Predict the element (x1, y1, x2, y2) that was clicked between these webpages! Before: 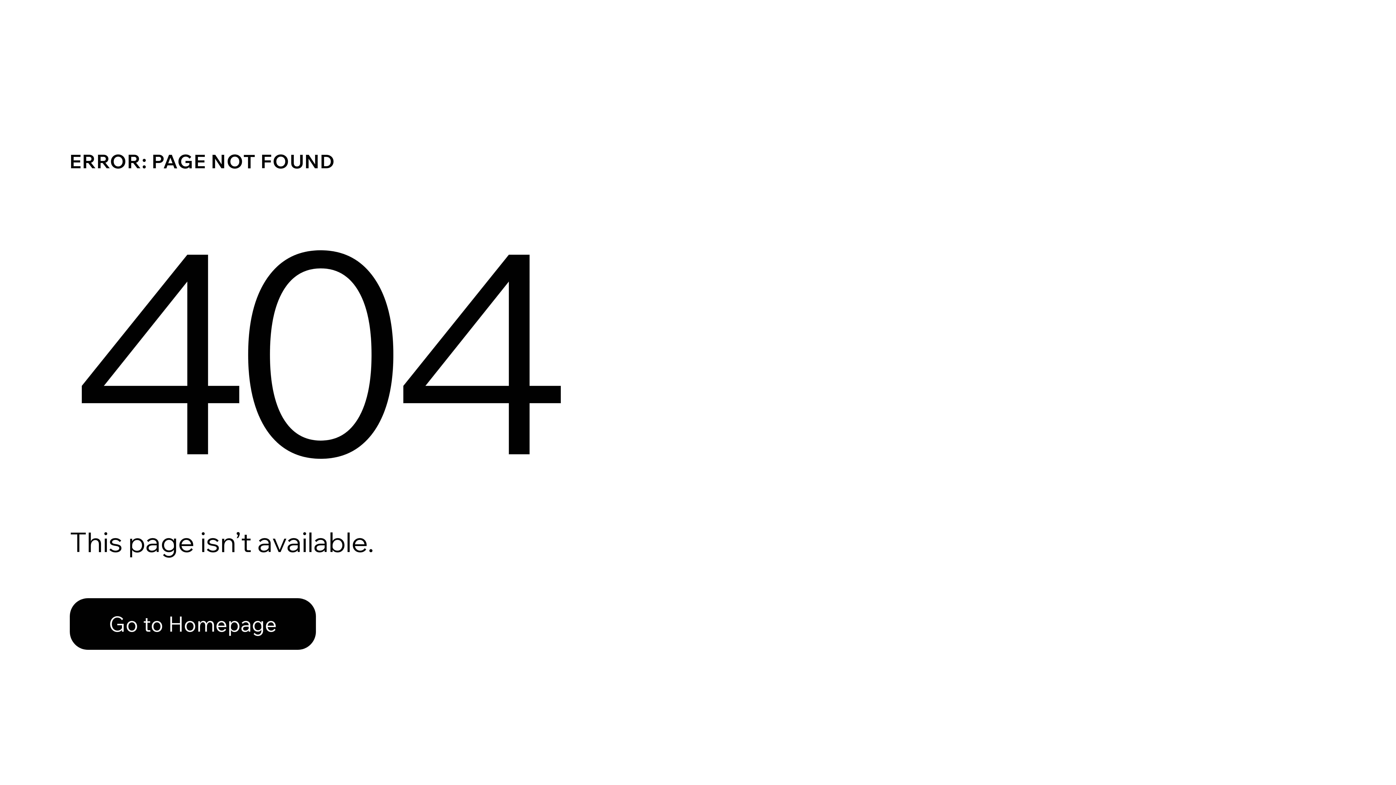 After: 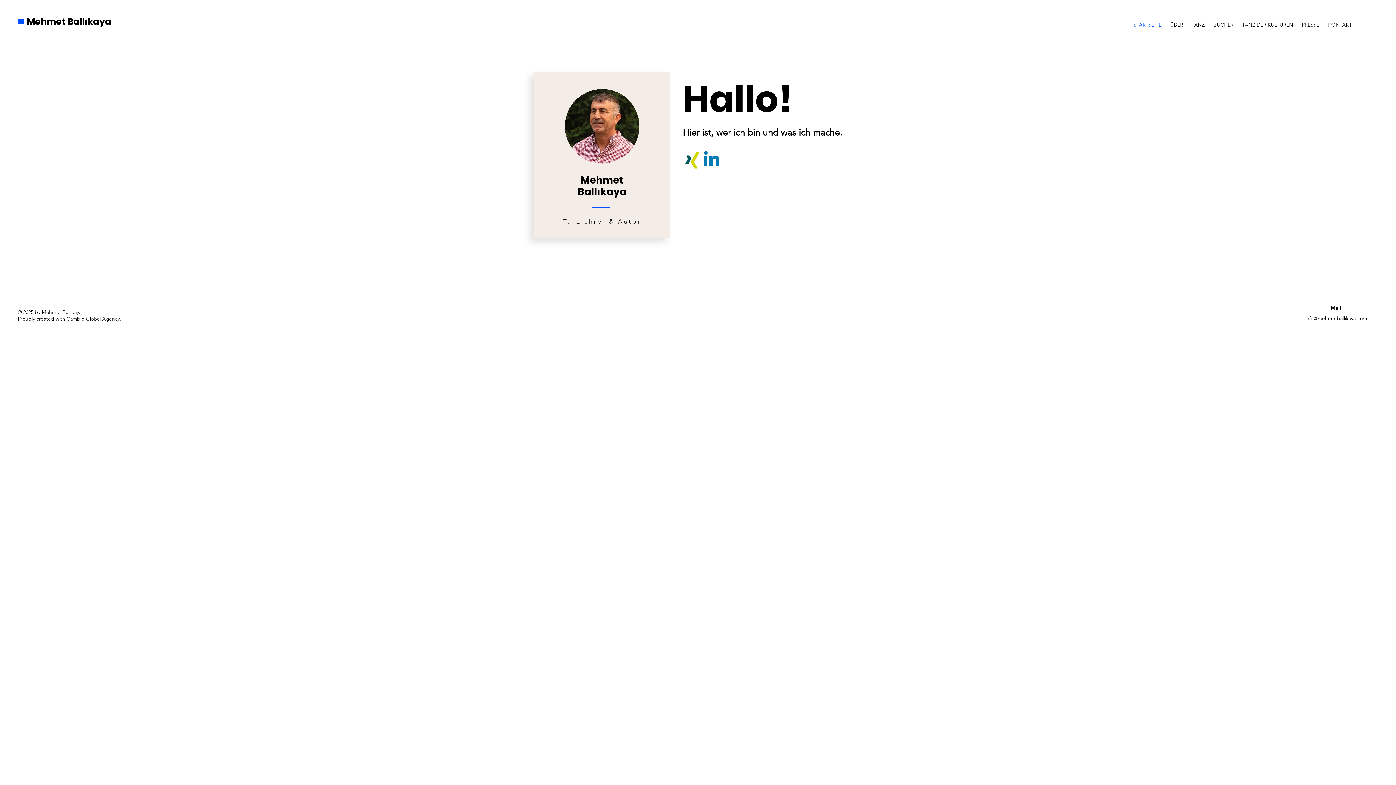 Action: label: Go to Homepage bbox: (69, 598, 316, 650)